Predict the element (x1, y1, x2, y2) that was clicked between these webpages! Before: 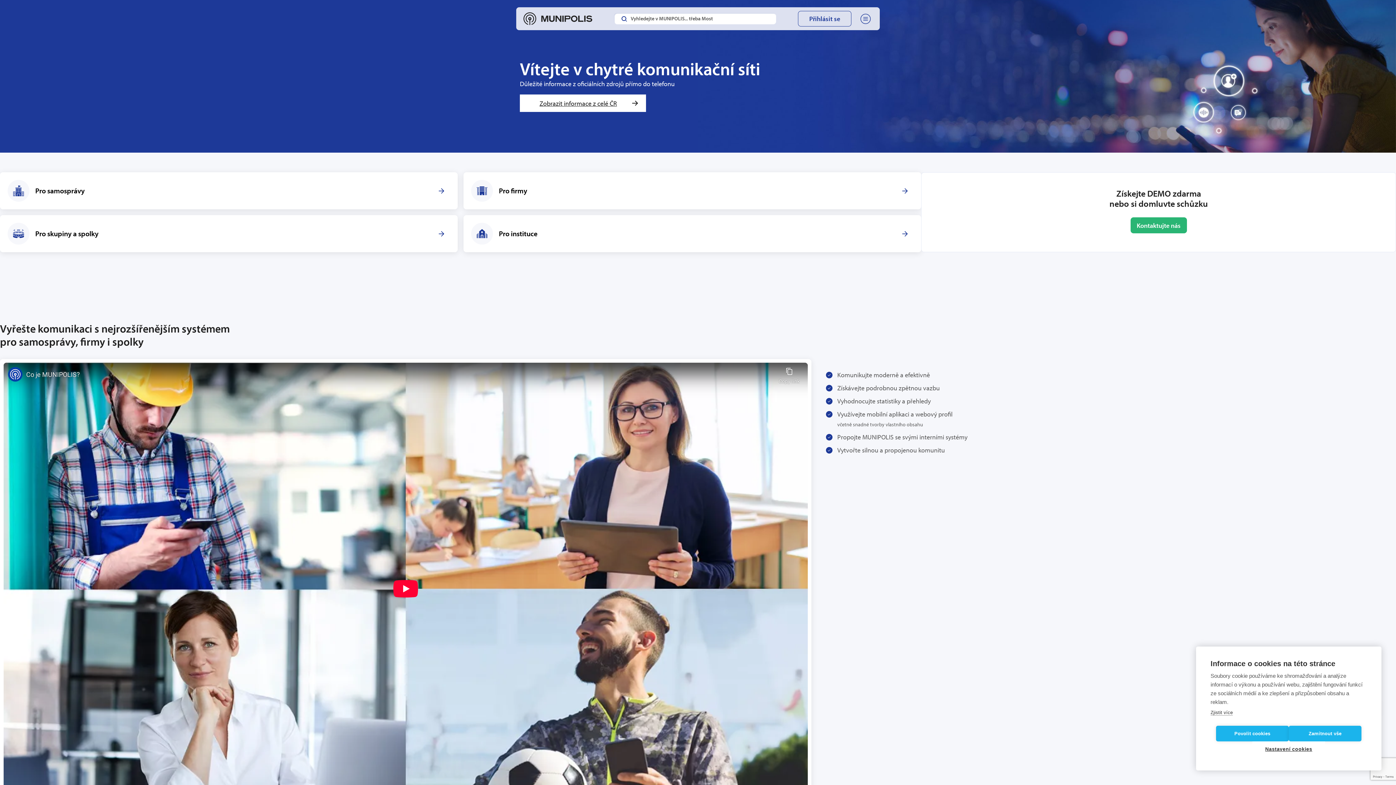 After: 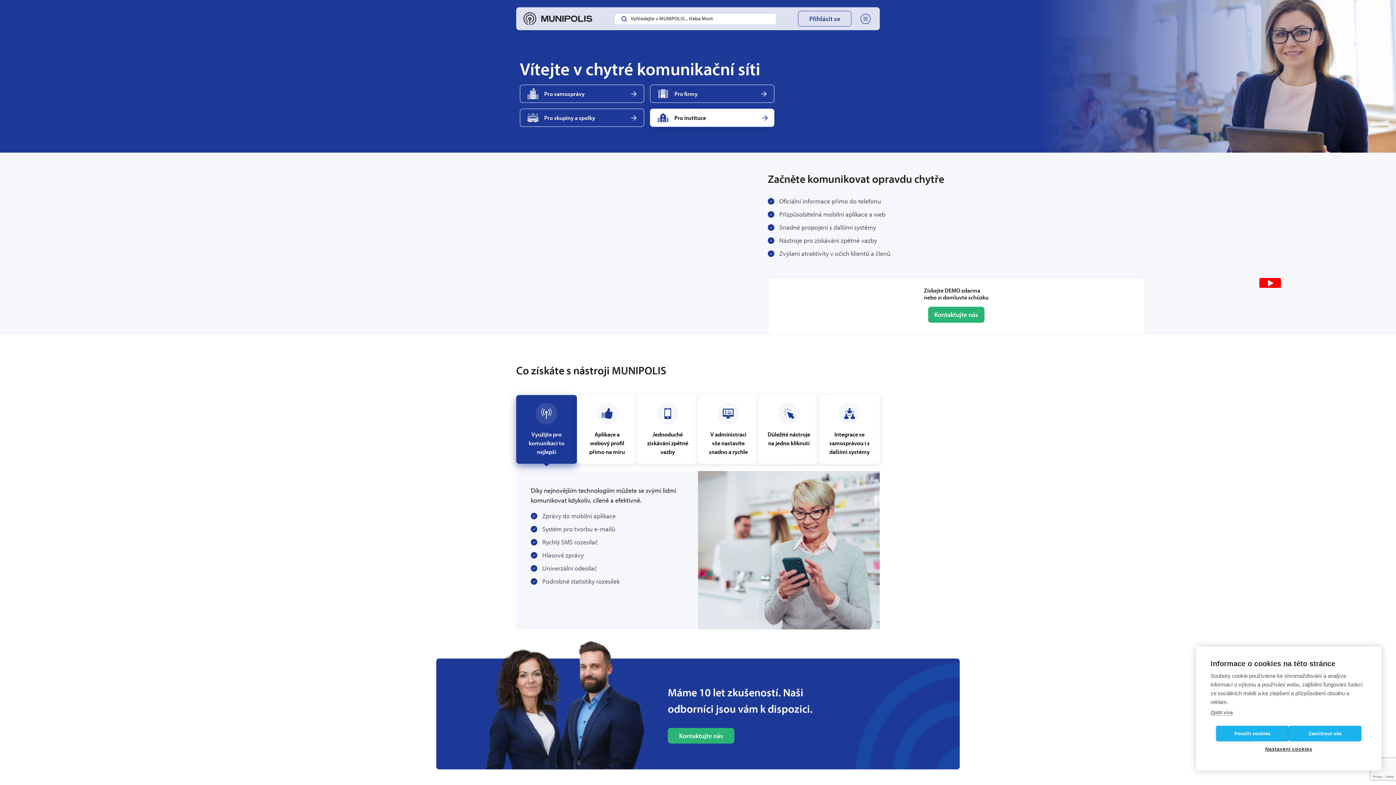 Action: bbox: (463, 215, 921, 252) label: Pro instituce